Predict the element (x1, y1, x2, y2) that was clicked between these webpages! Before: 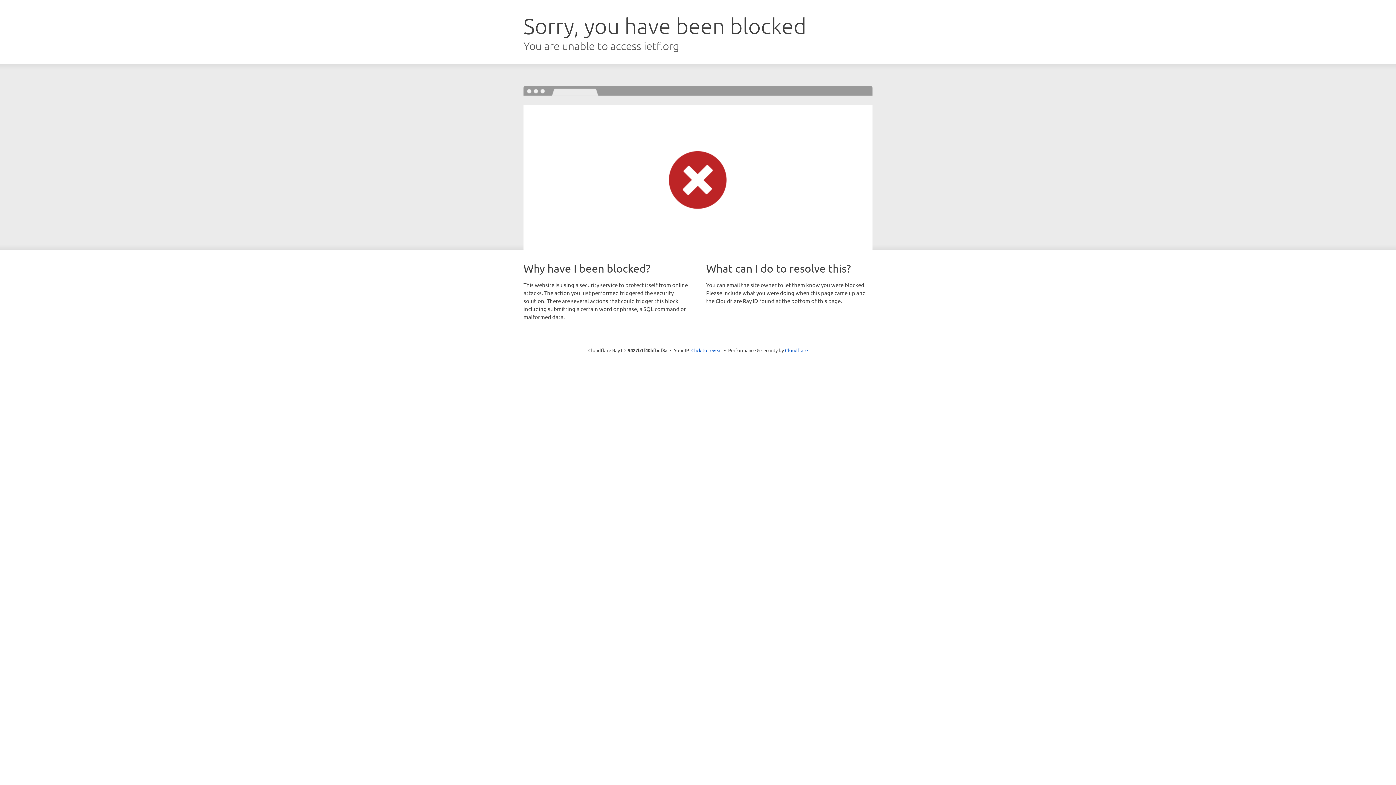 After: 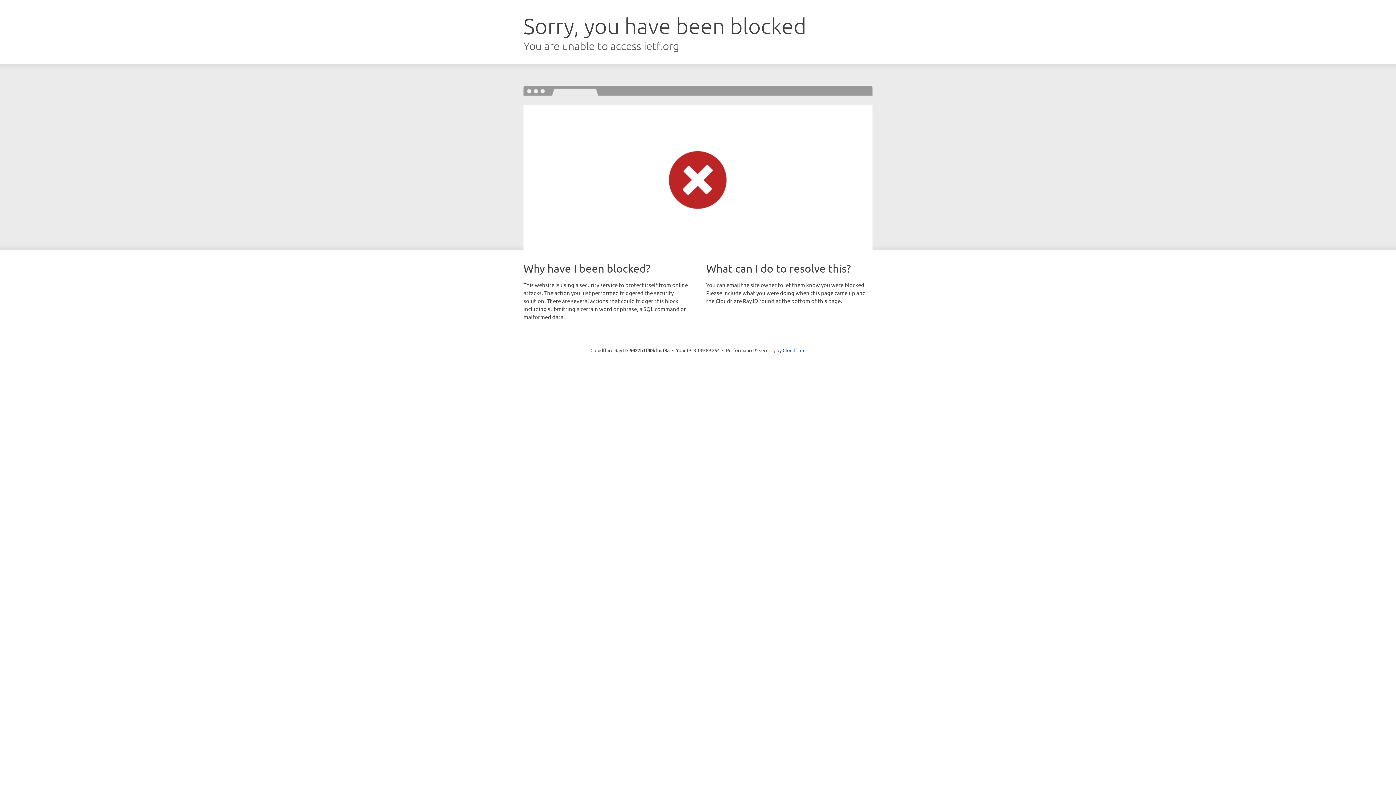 Action: bbox: (691, 346, 722, 353) label: Click to reveal